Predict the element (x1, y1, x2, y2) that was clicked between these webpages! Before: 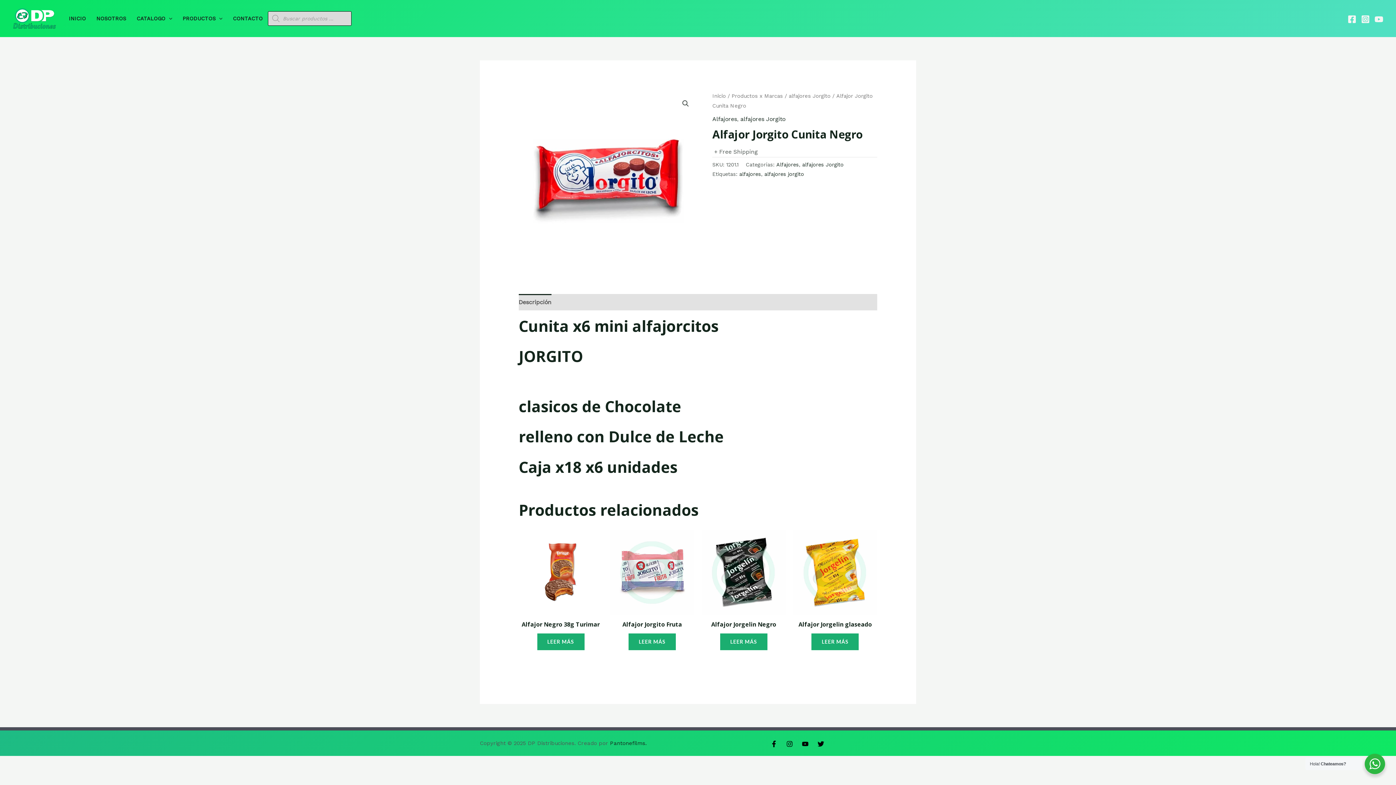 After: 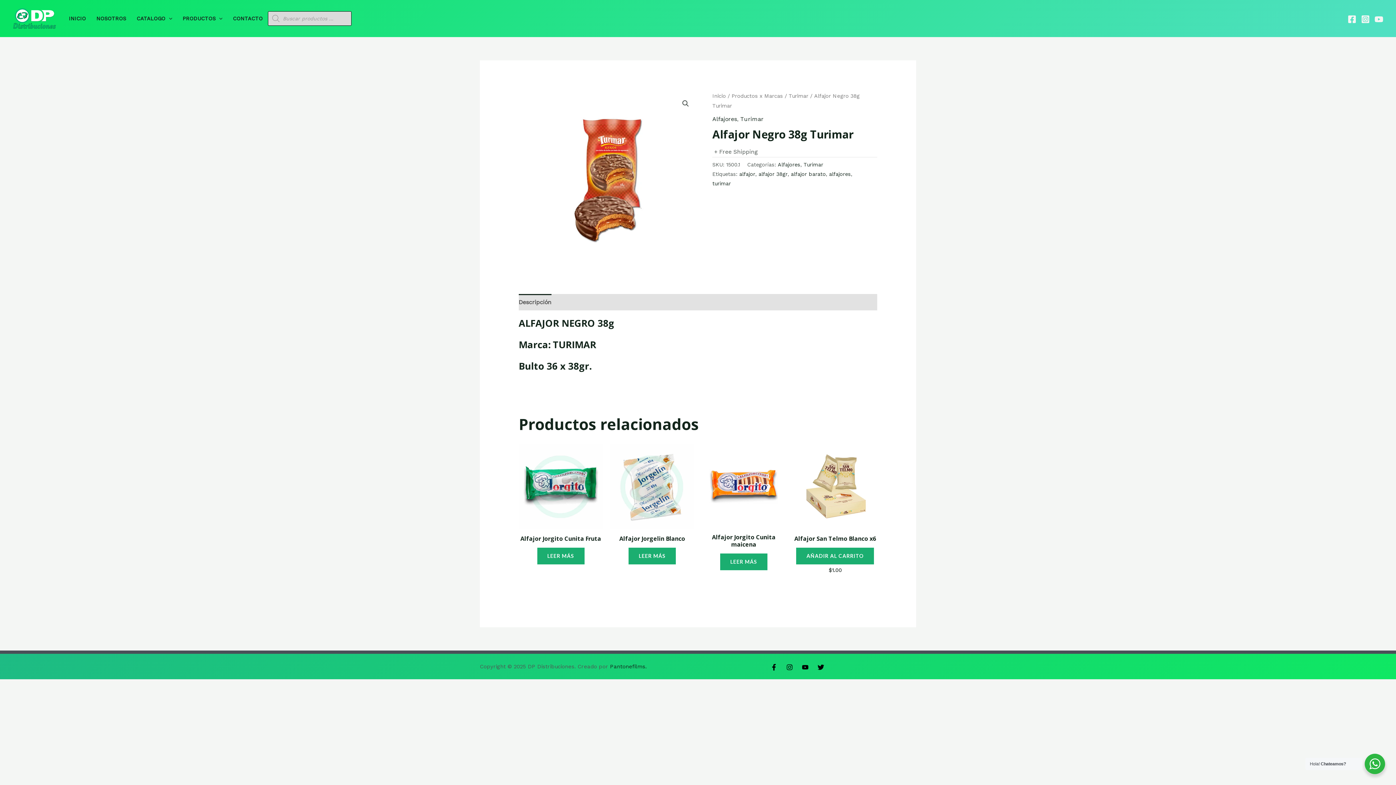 Action: label: Alfajor Negro 38g Turimar bbox: (518, 620, 603, 631)